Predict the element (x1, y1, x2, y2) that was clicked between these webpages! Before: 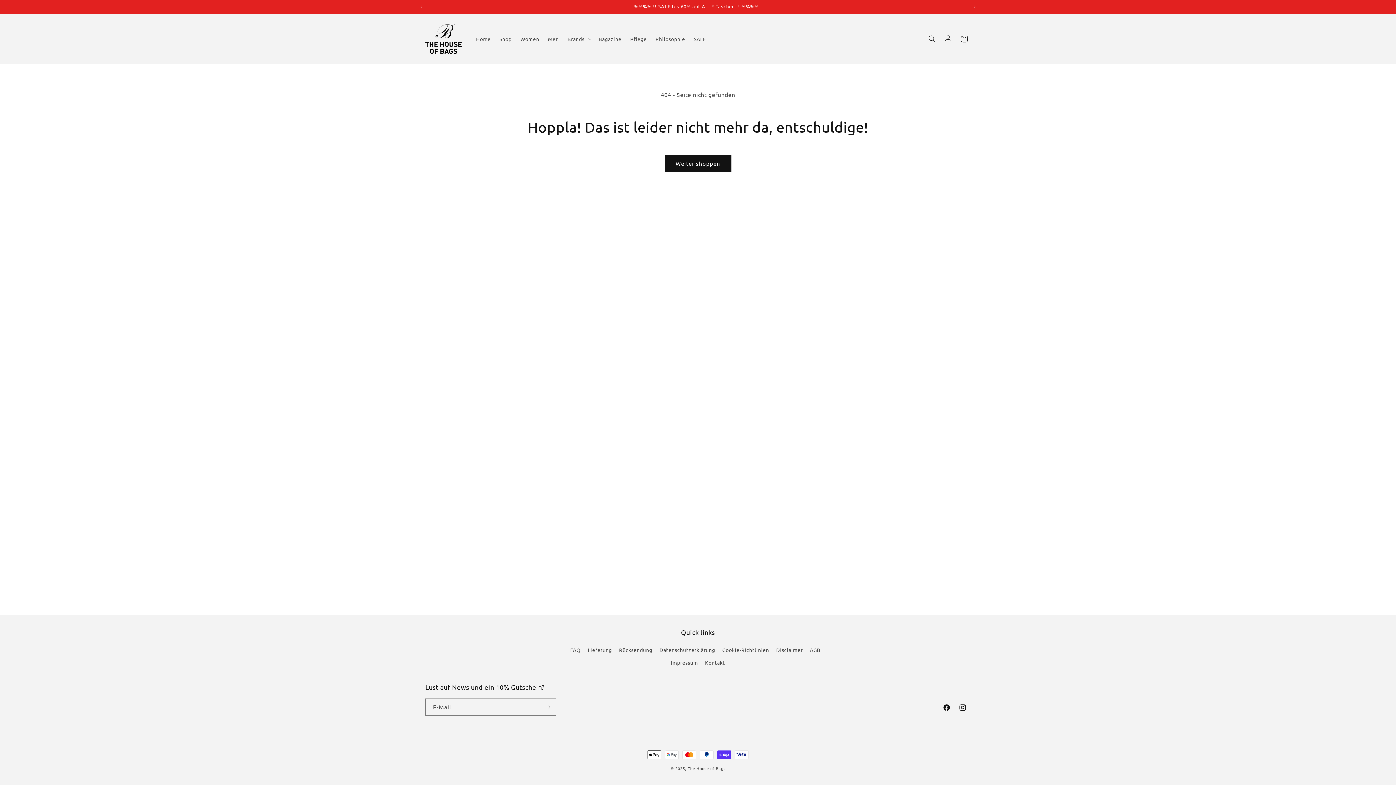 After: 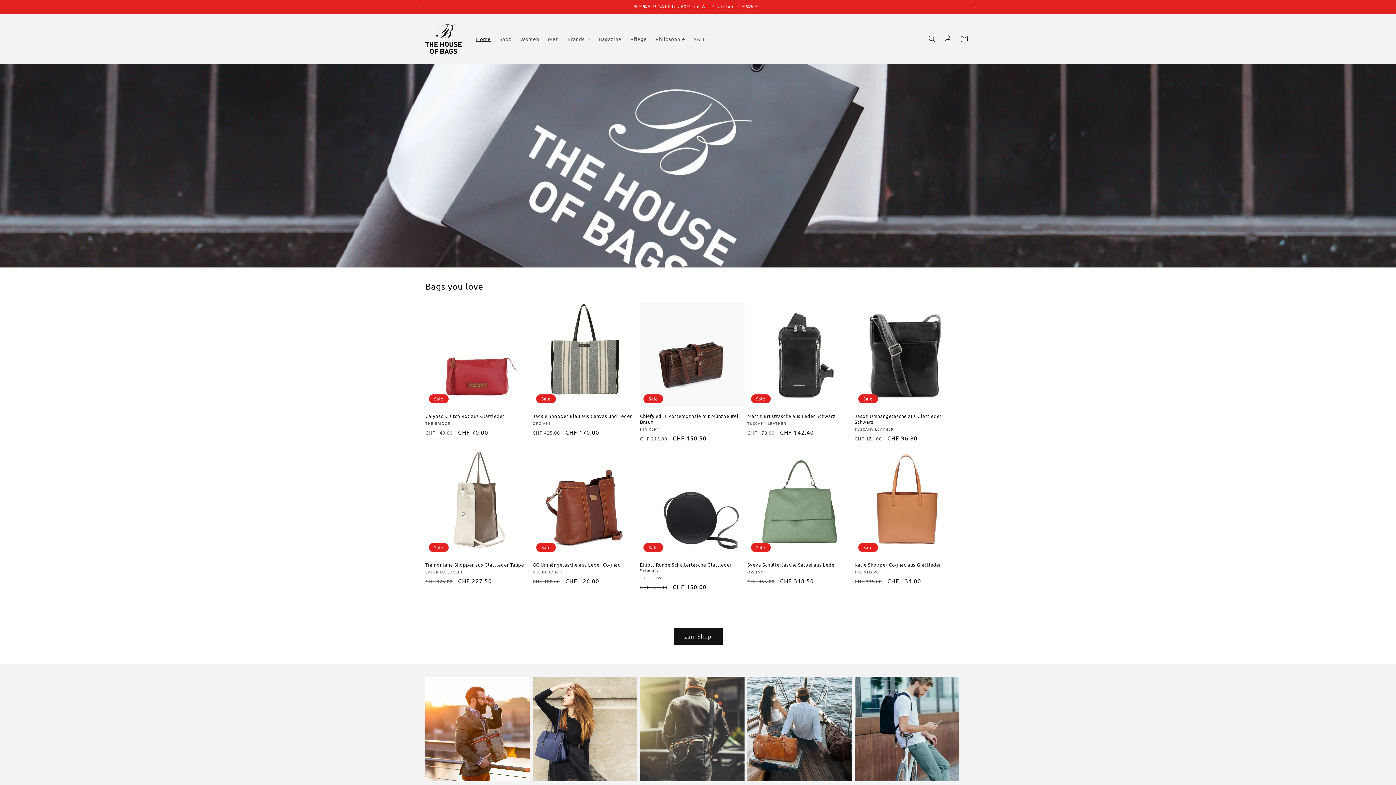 Action: label: The House of Bags bbox: (687, 765, 725, 771)